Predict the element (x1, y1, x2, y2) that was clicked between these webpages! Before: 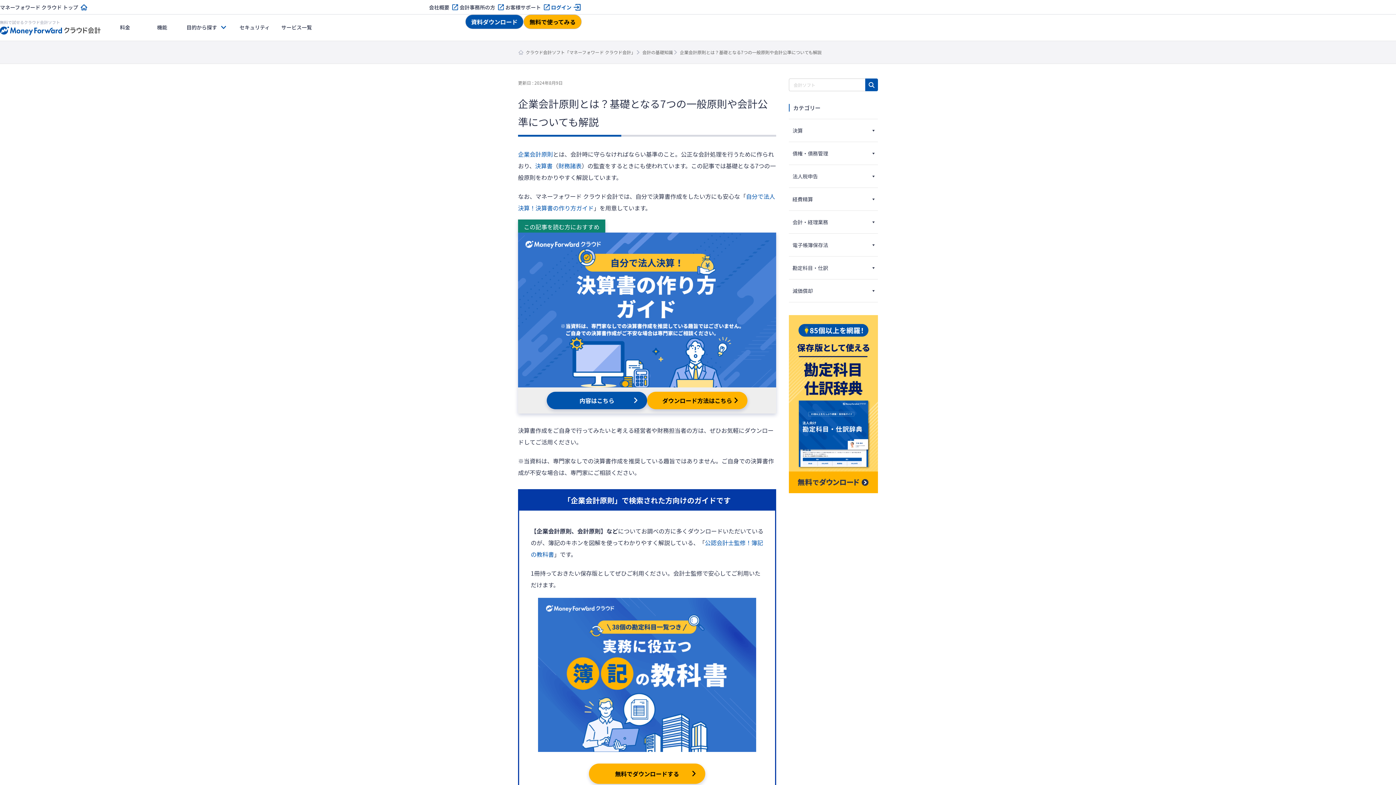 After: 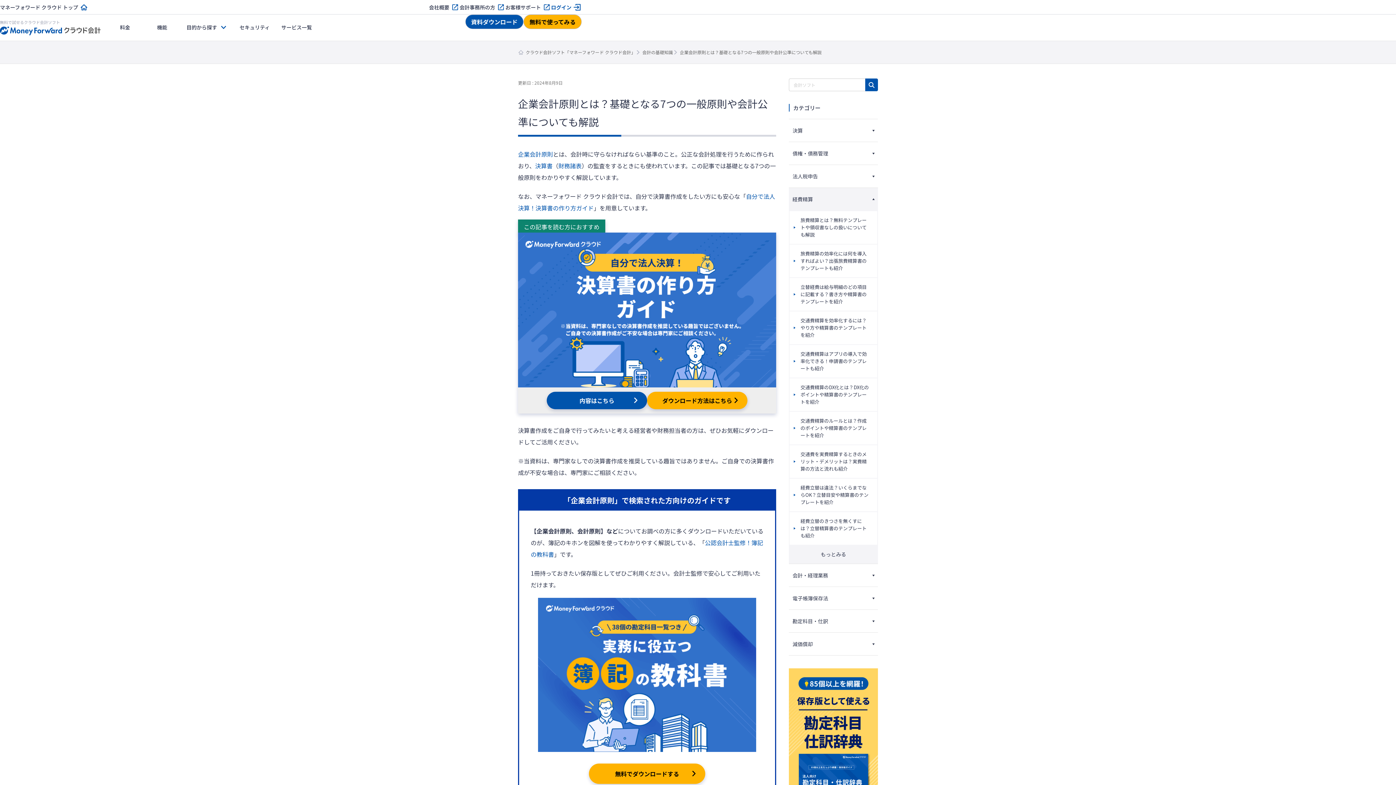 Action: bbox: (792, 195, 813, 203) label: 経費精算